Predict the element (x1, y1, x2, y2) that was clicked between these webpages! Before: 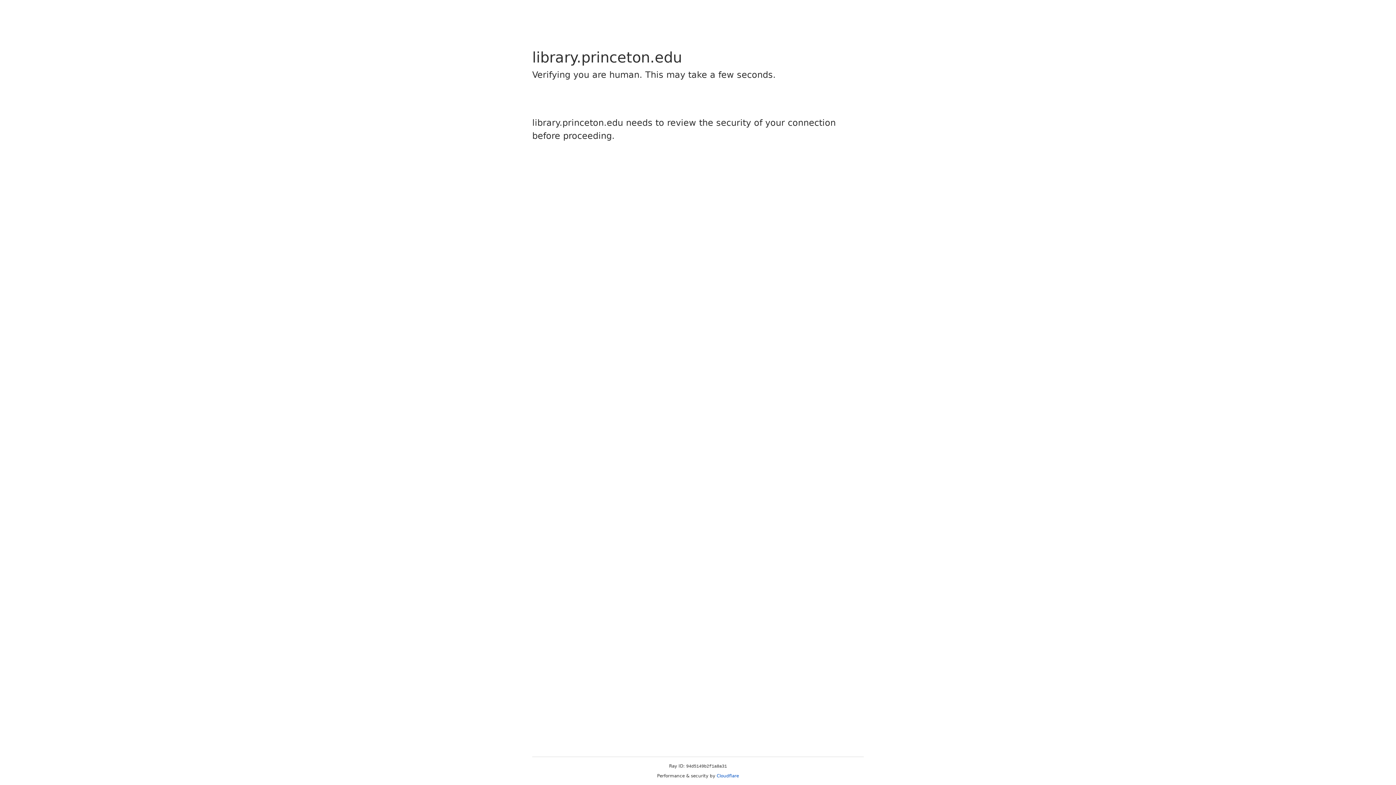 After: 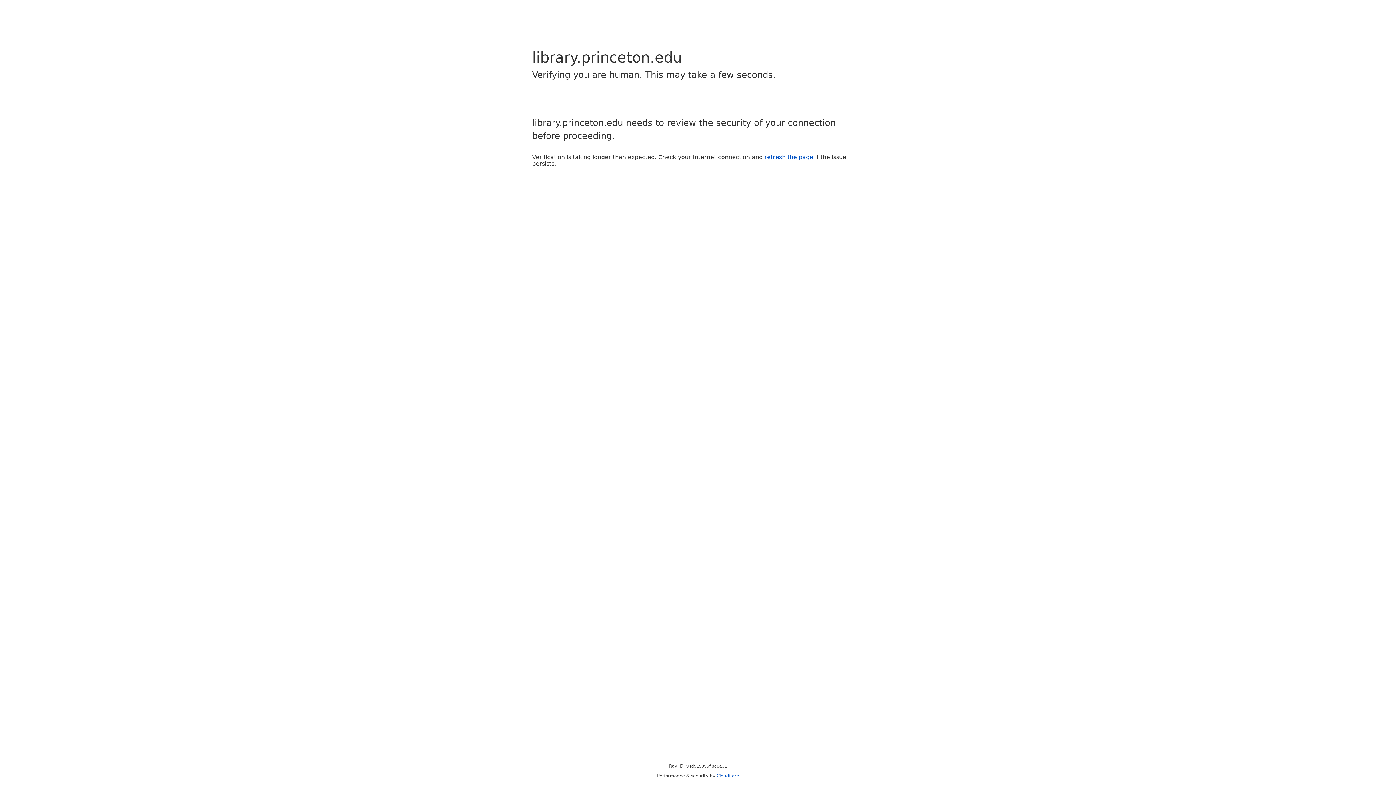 Action: label: Cloudflare bbox: (716, 773, 739, 778)